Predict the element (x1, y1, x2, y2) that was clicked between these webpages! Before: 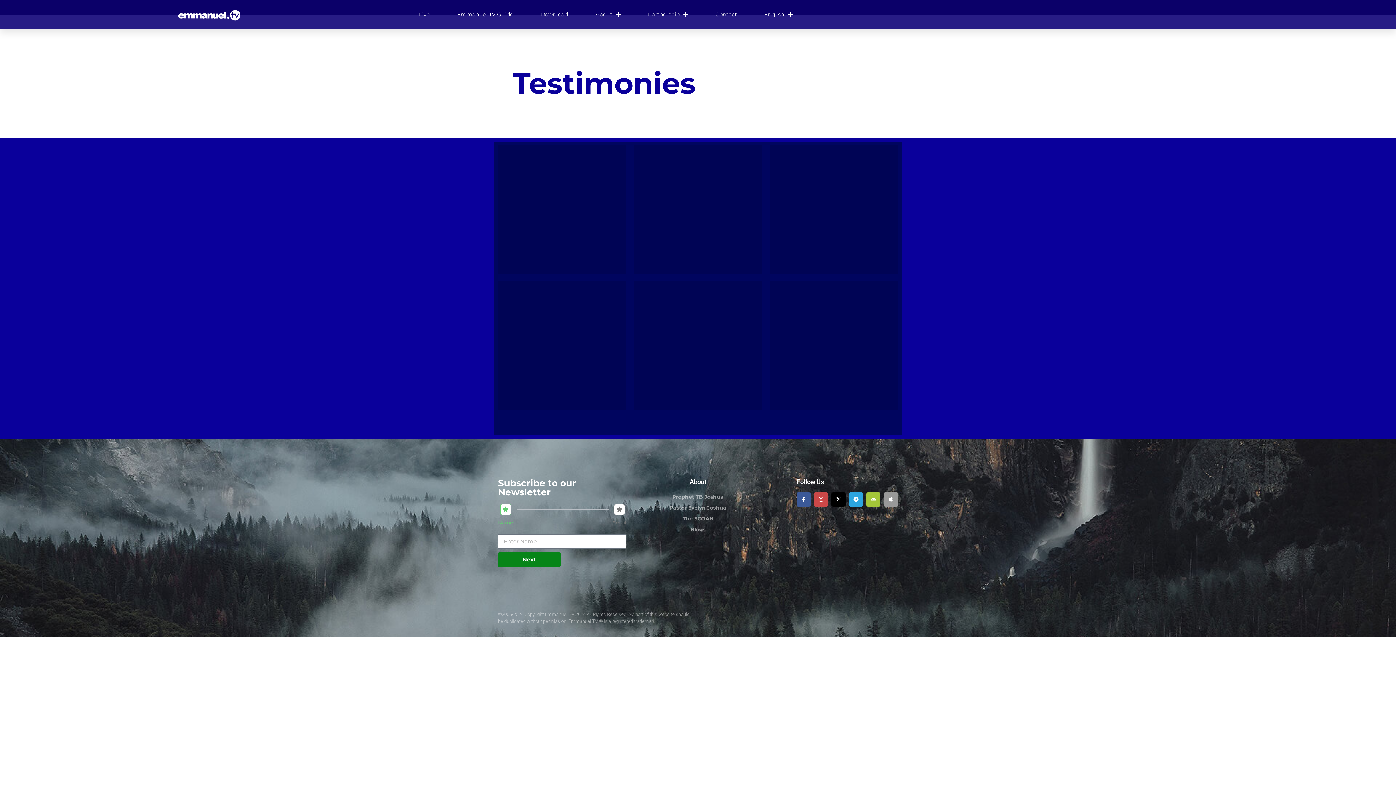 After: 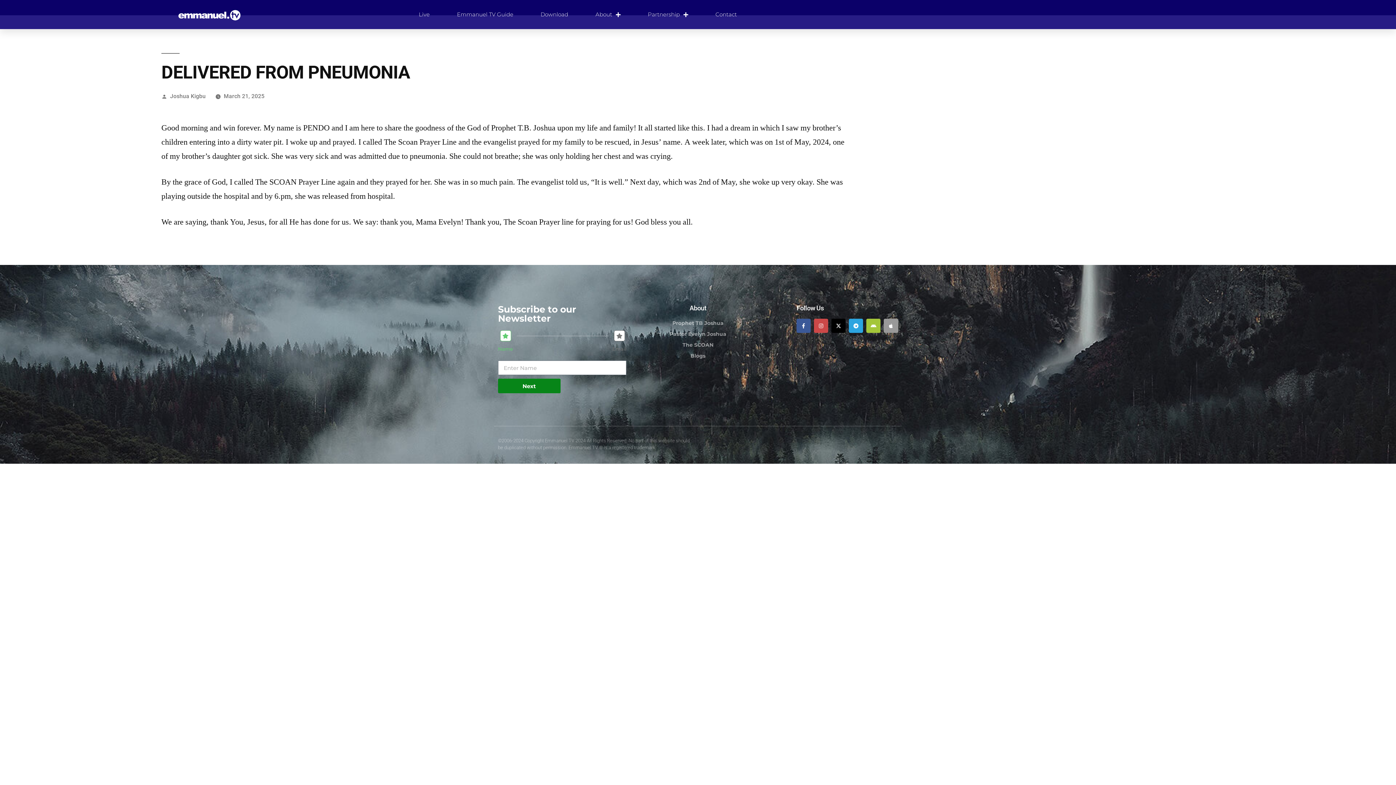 Action: label: DELIVERED FROM PNEUMONIA bbox: (633, 145, 762, 273)